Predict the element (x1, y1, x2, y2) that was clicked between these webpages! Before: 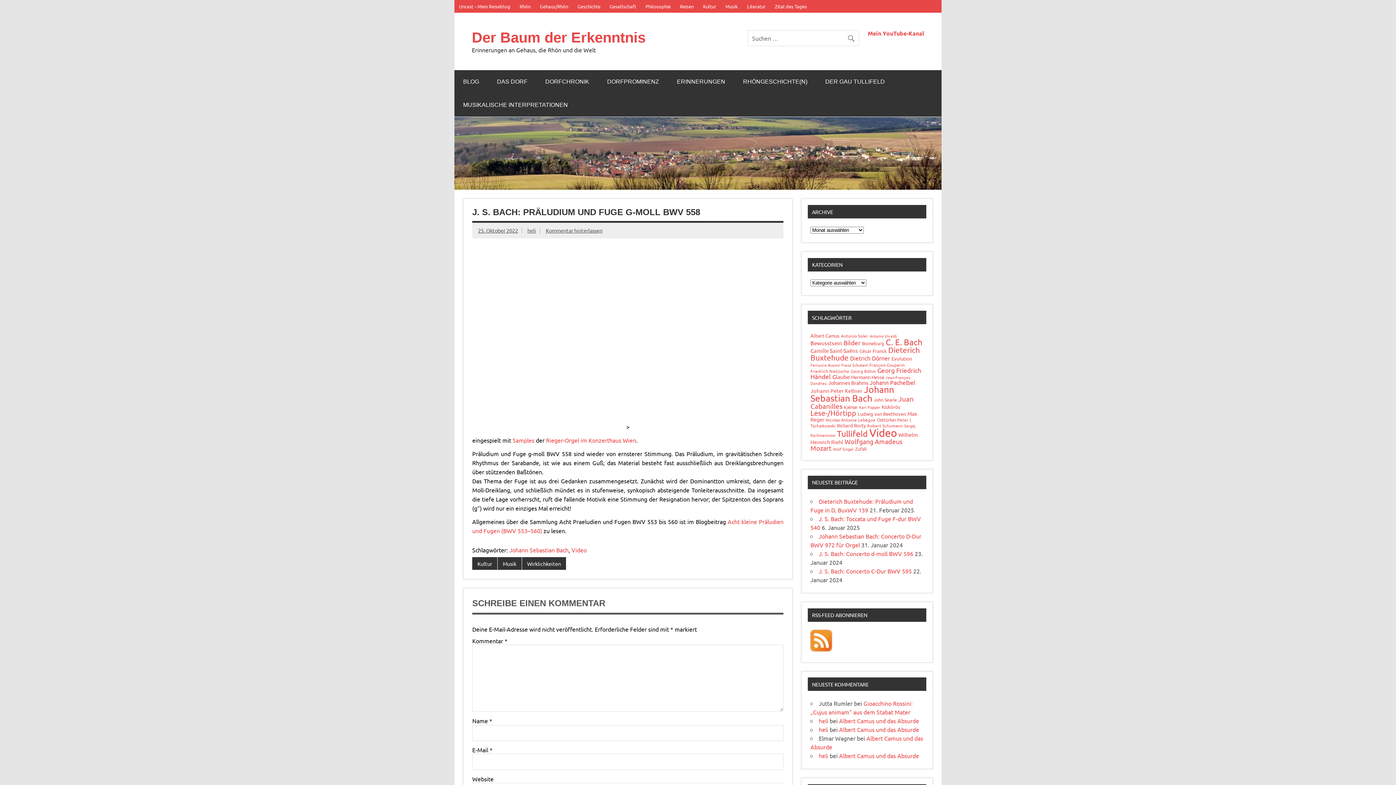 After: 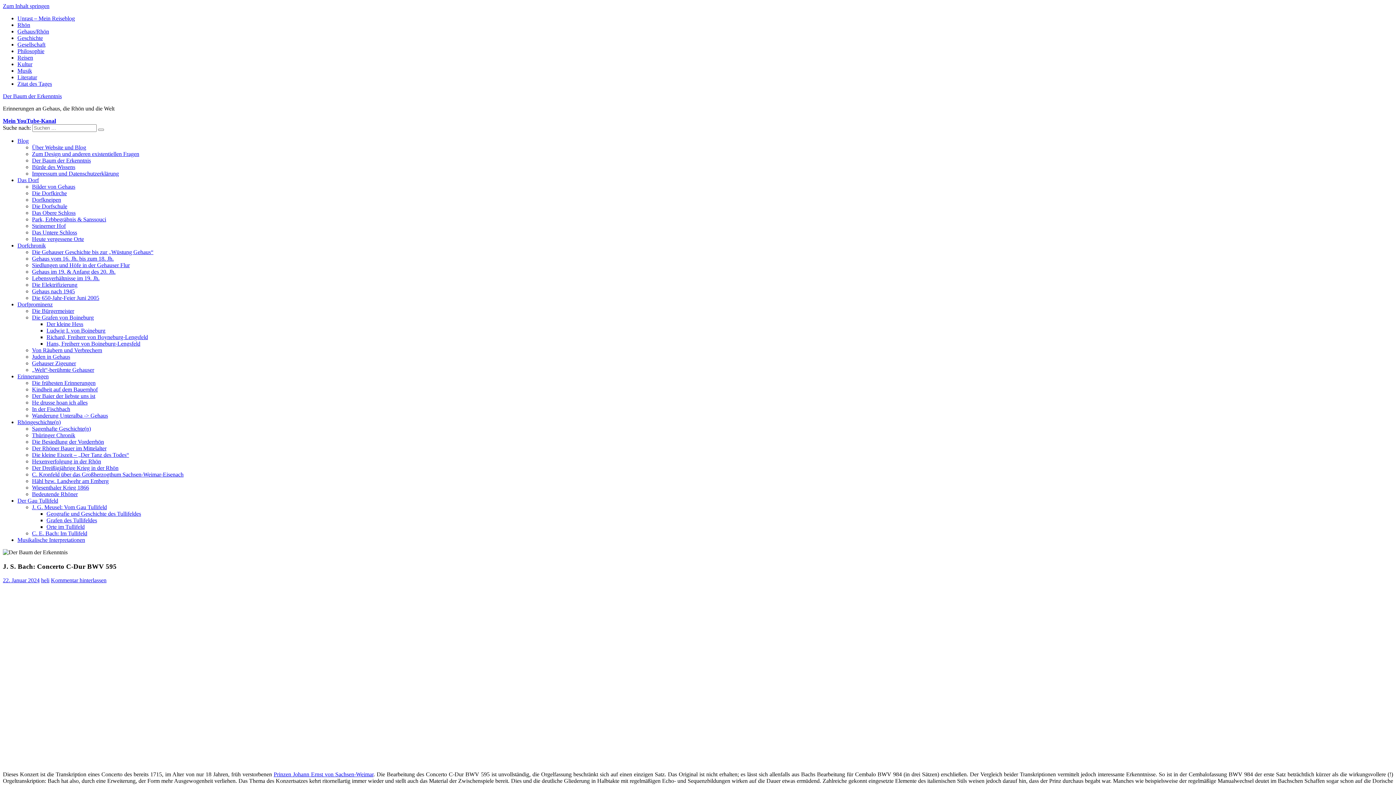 Action: label: J. S. Bach: Concerto C-Dur BWV 595 bbox: (819, 567, 912, 574)